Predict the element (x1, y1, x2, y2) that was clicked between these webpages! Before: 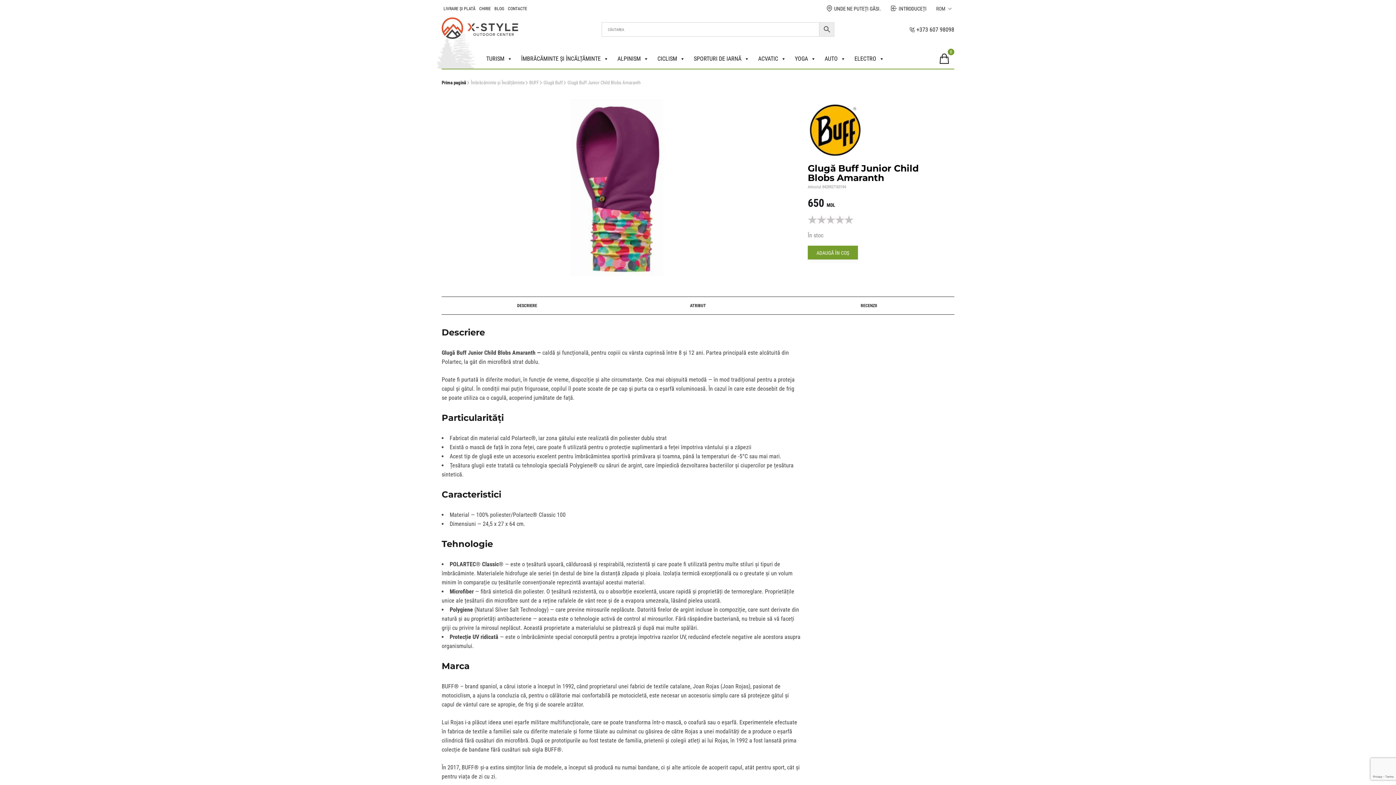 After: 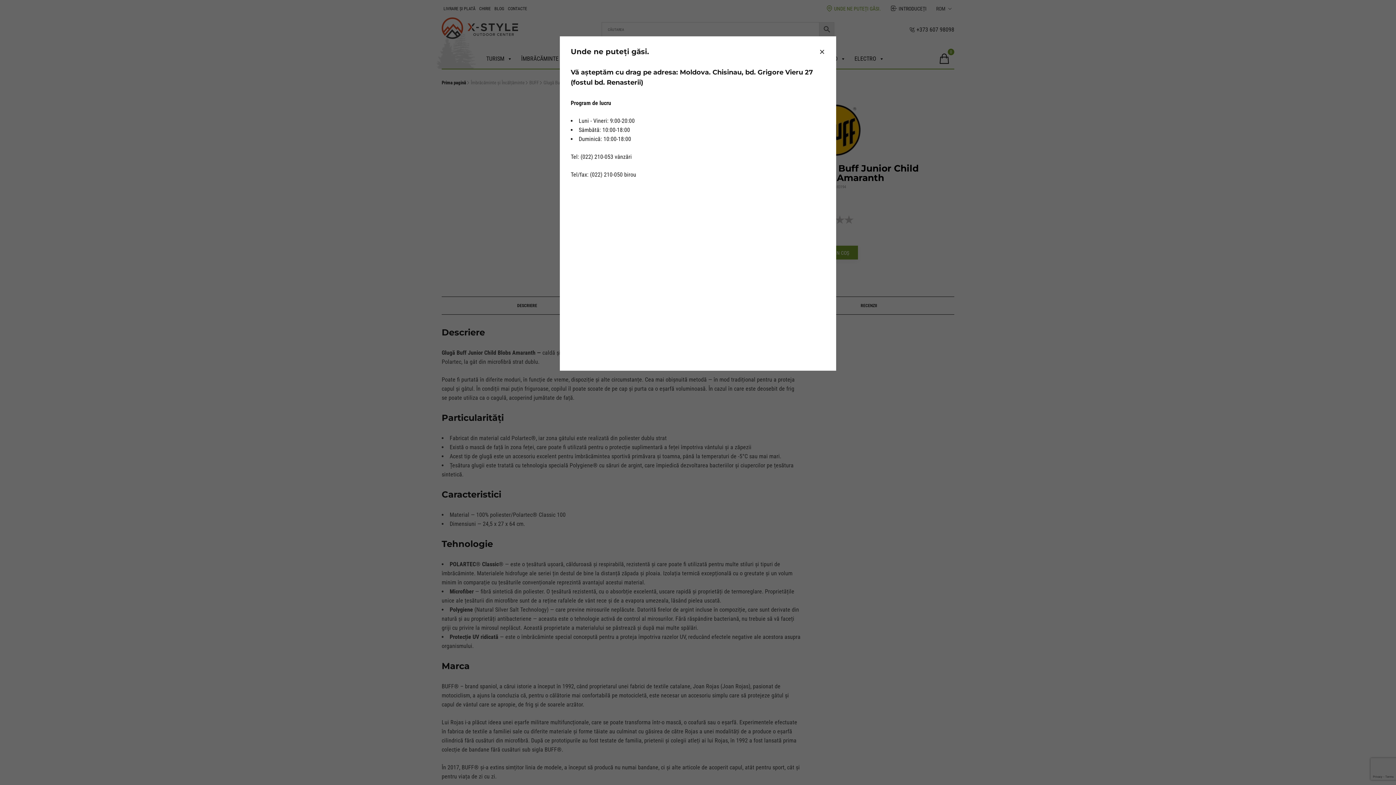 Action: bbox: (826, 5, 881, 11) label:  UNDE NE PUTEȚI GĂSI.